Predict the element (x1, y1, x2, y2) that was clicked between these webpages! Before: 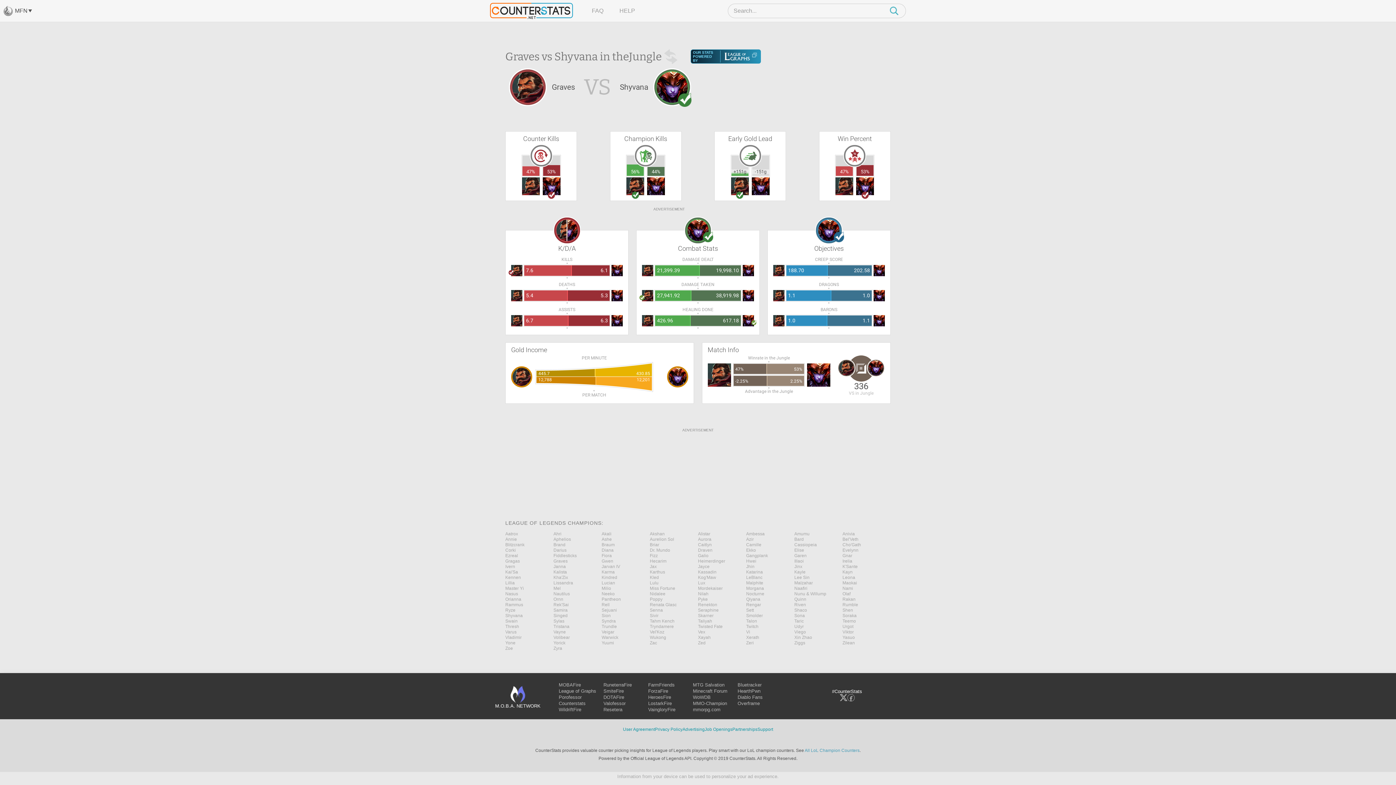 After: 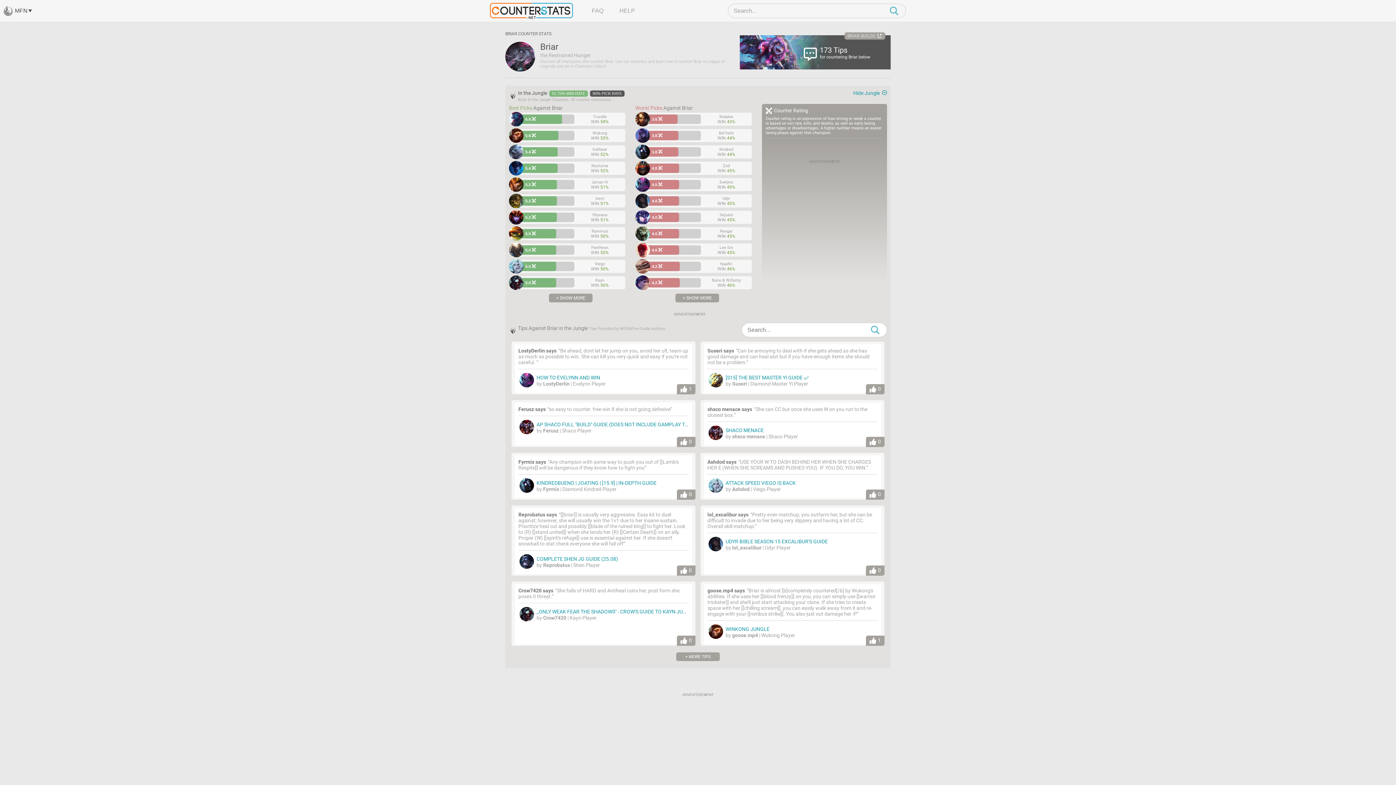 Action: label: Briar bbox: (650, 637, 698, 642)